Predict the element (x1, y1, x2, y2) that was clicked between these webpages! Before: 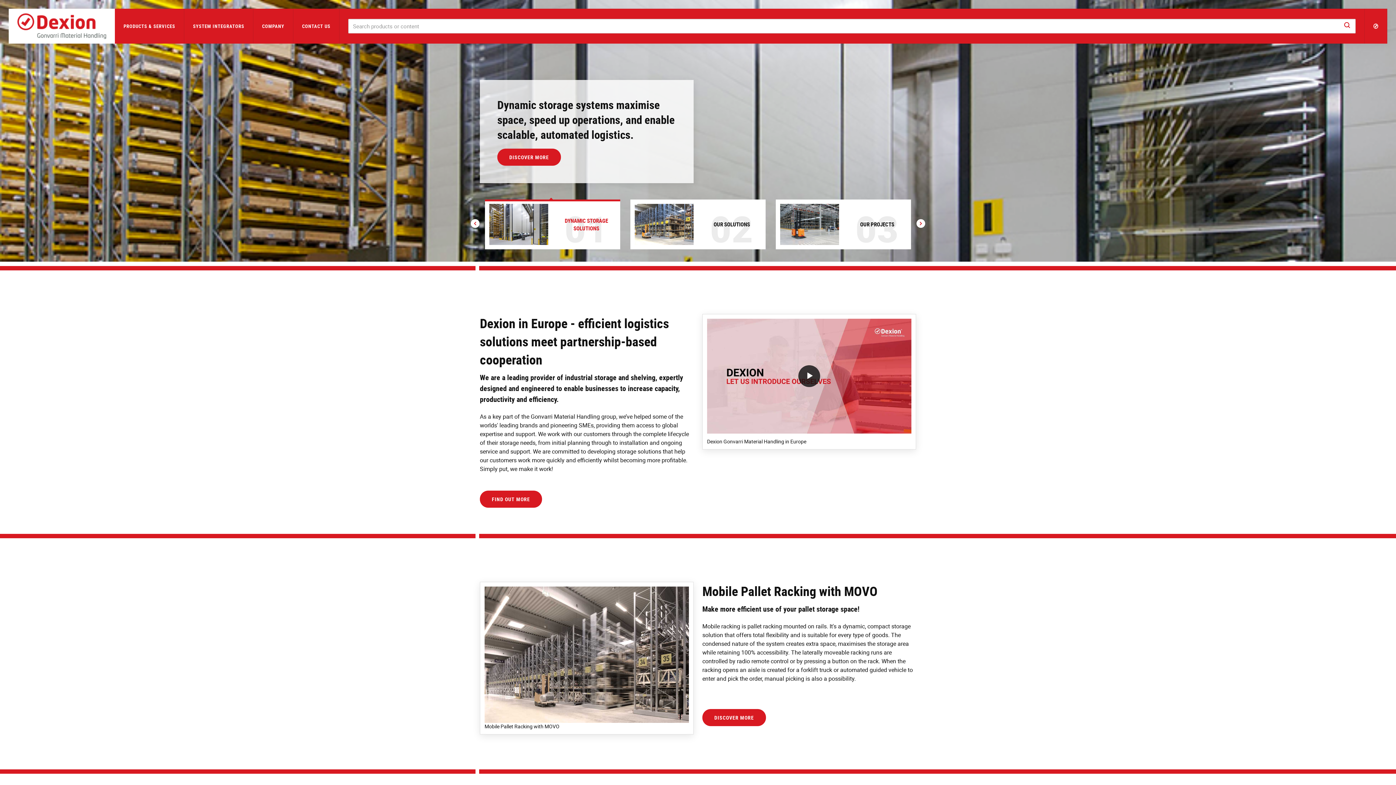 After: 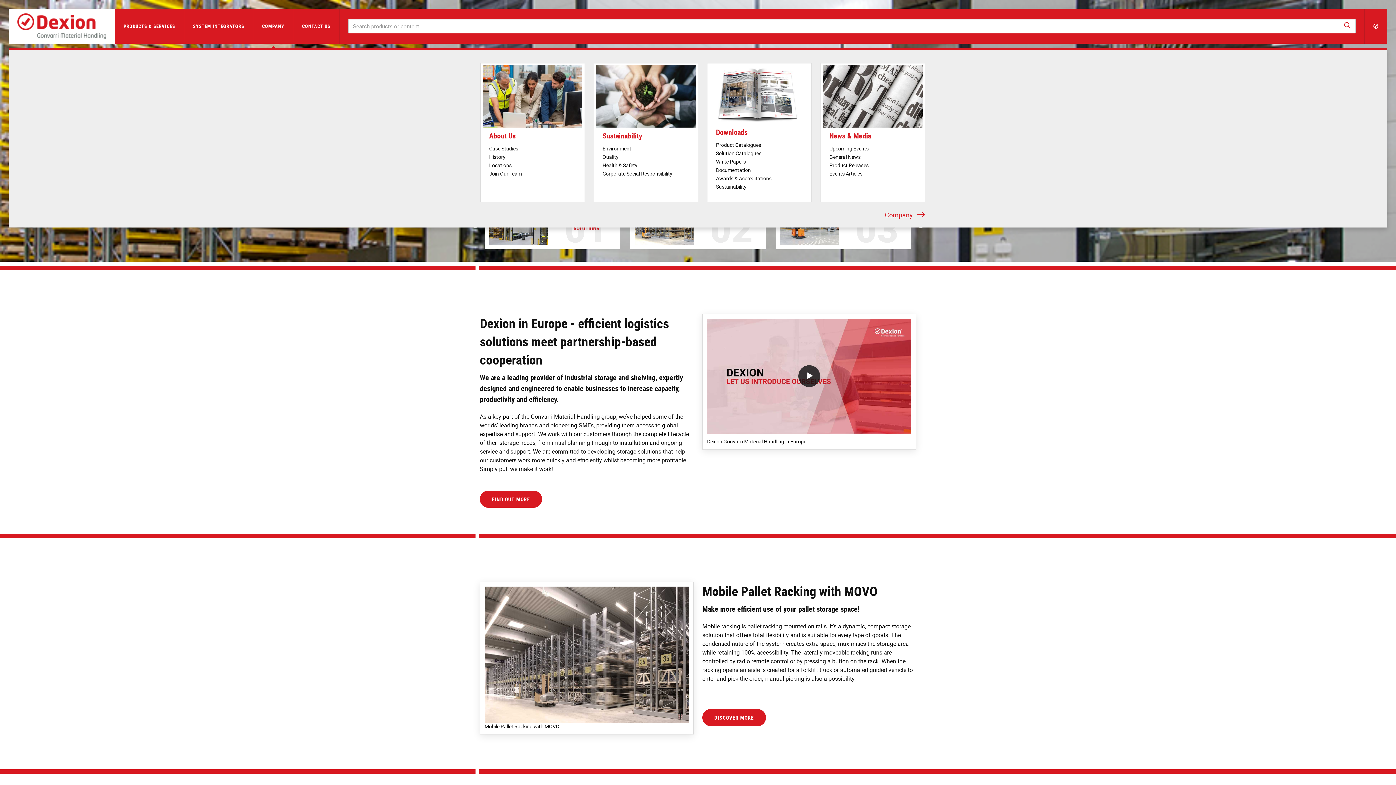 Action: bbox: (253, 8, 293, 43) label: COMPANY